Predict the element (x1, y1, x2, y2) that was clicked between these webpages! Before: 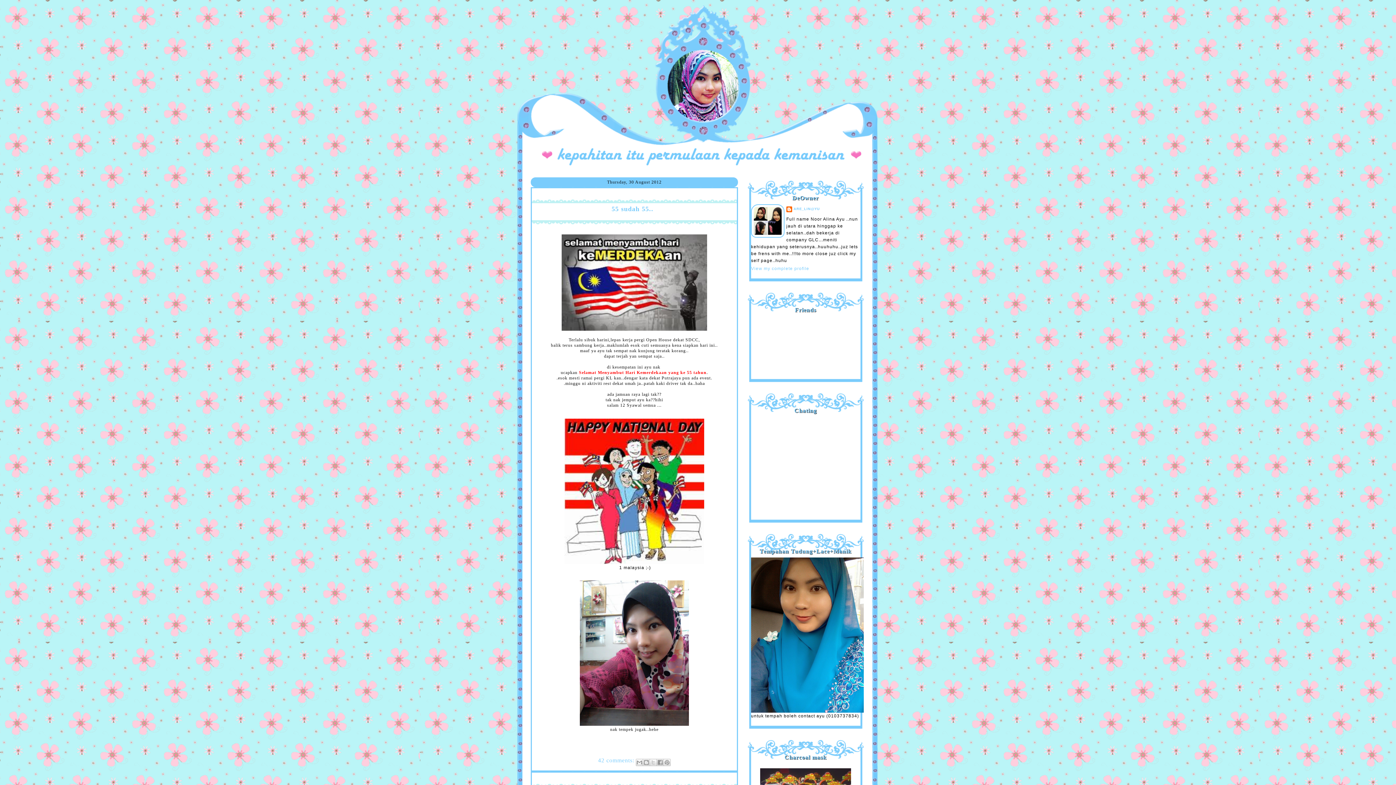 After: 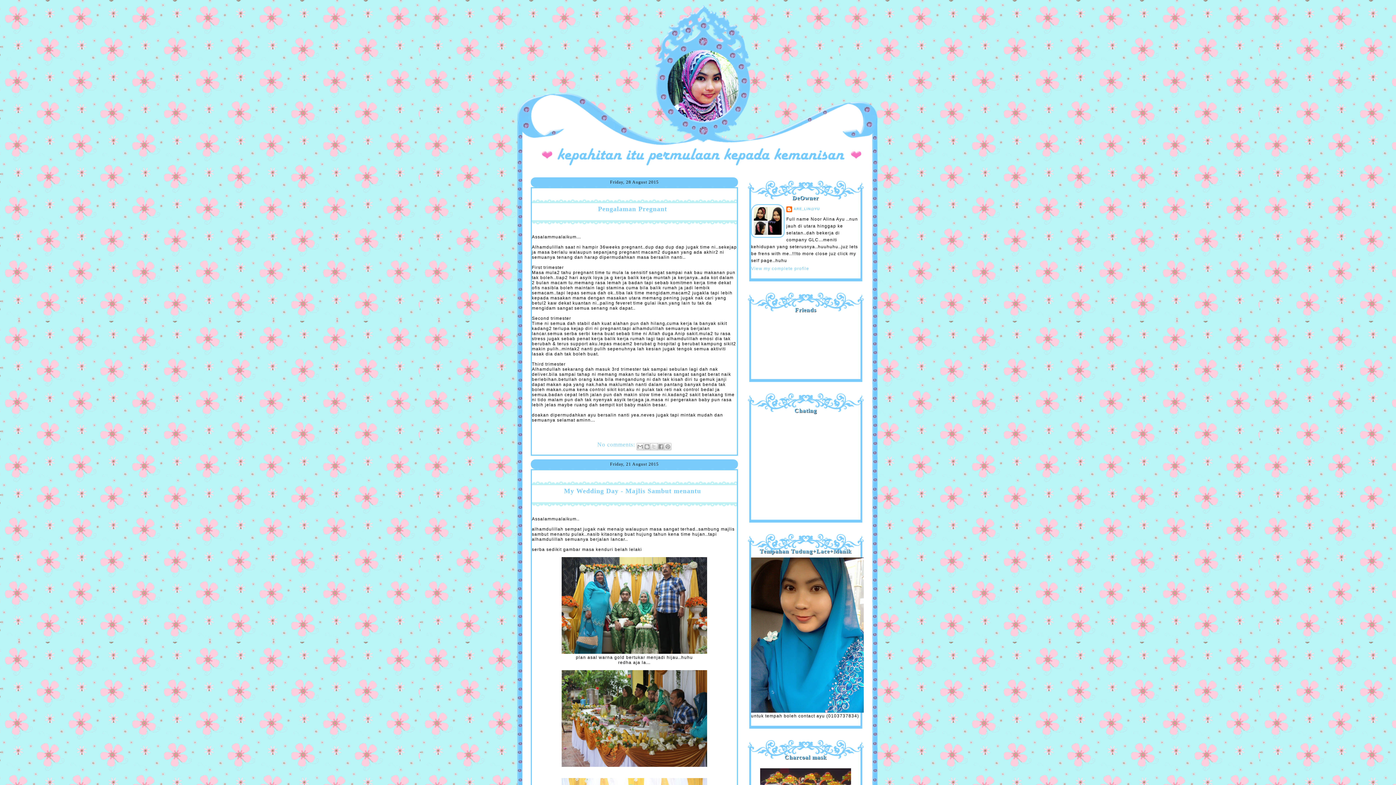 Action: bbox: (516, 2, 880, 166)